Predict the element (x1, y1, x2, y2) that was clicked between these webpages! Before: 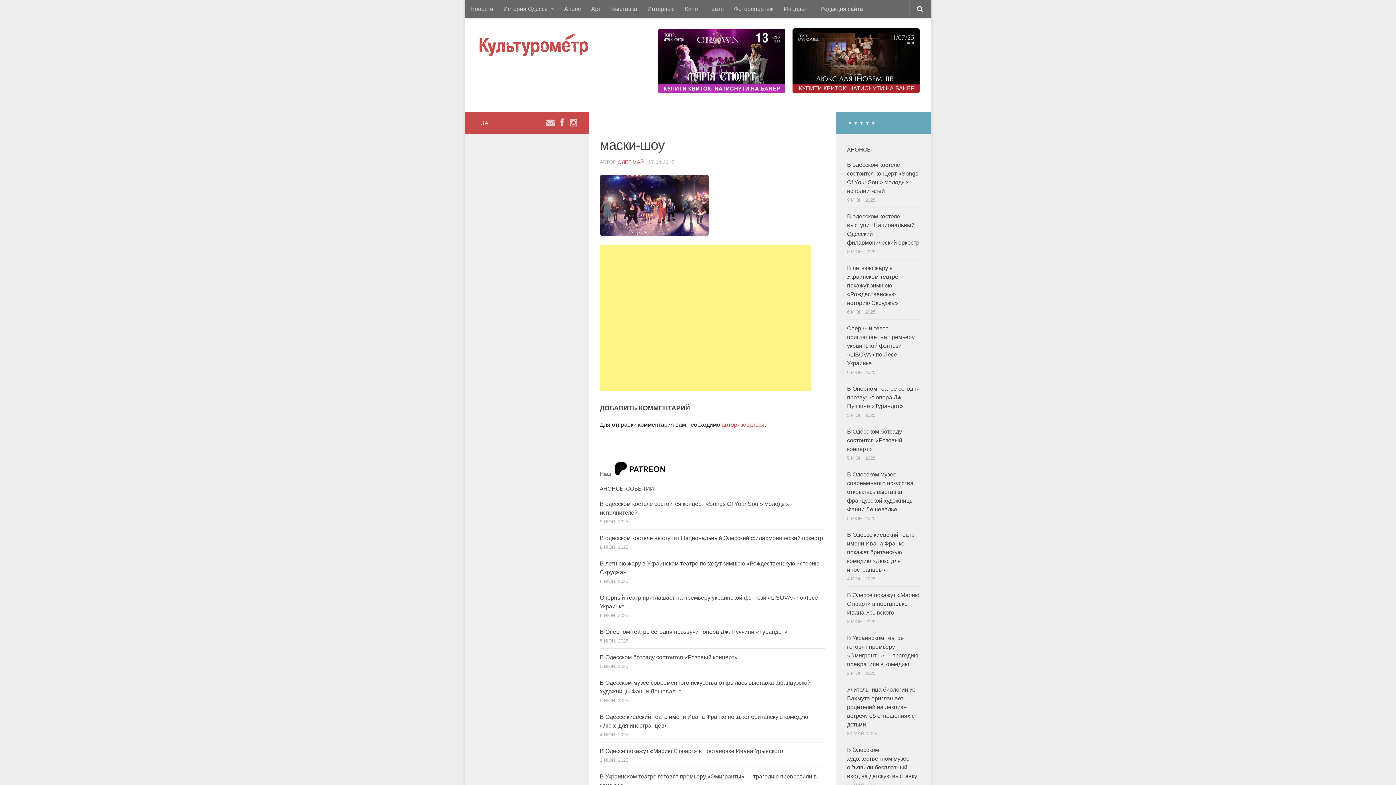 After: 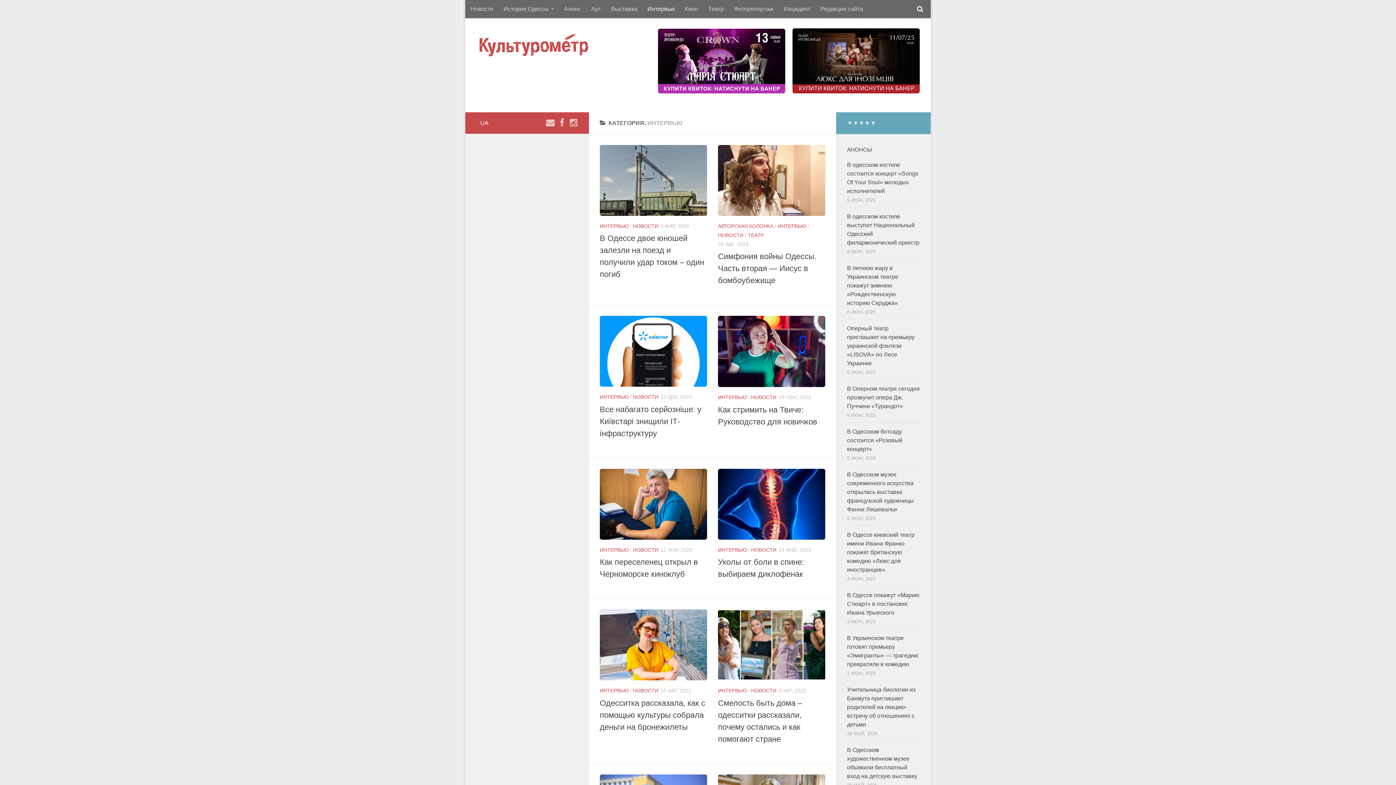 Action: bbox: (642, 0, 680, 18) label: Интервью